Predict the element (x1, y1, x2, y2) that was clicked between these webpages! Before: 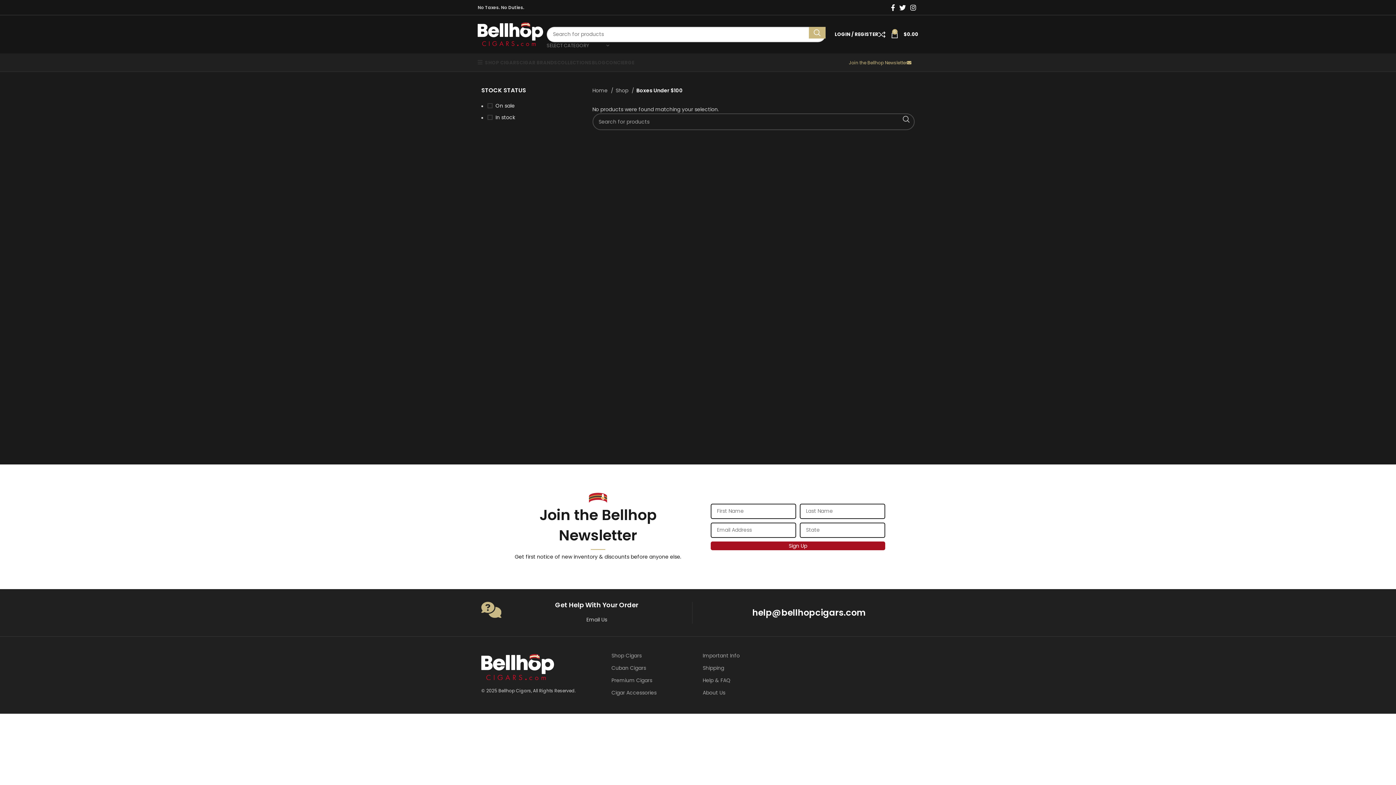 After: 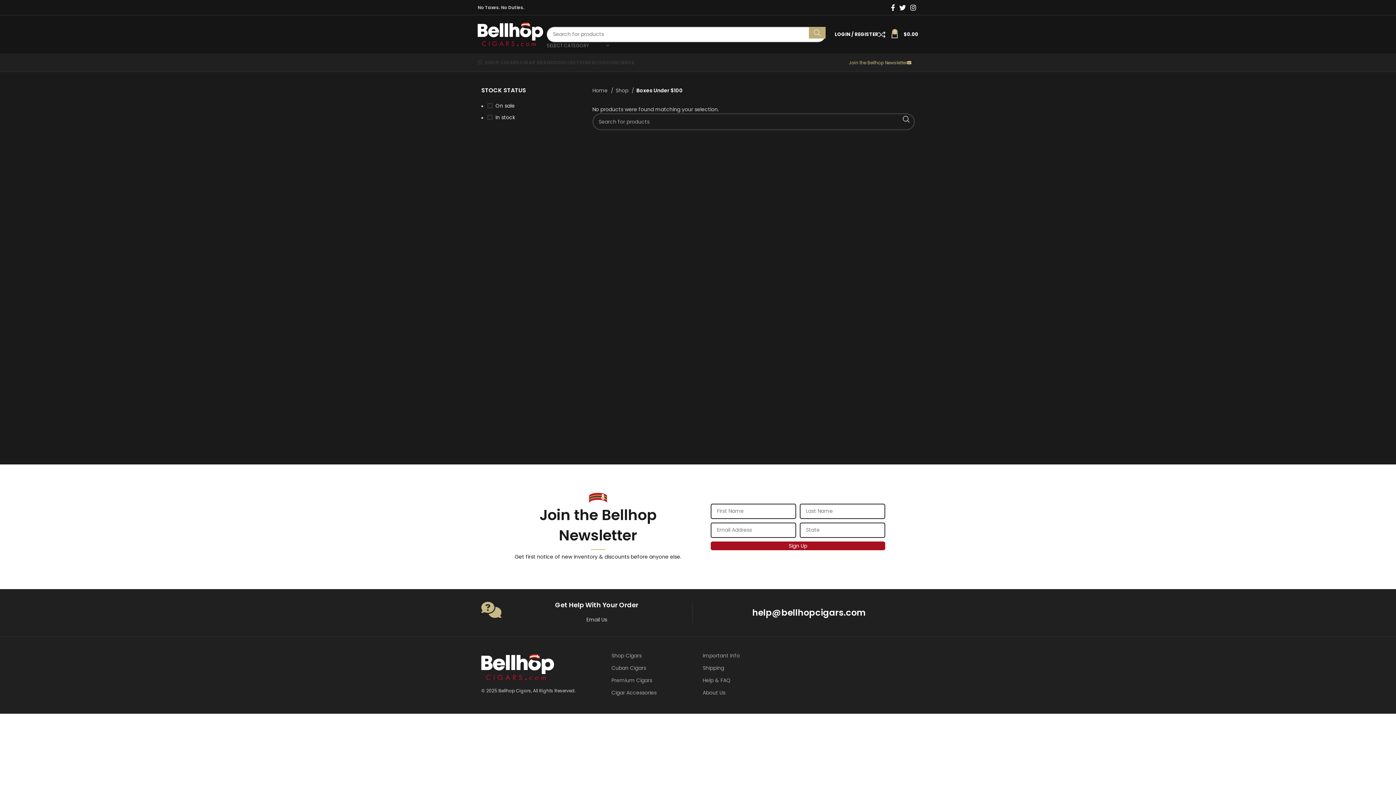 Action: bbox: (809, 26, 825, 38) label: Search 